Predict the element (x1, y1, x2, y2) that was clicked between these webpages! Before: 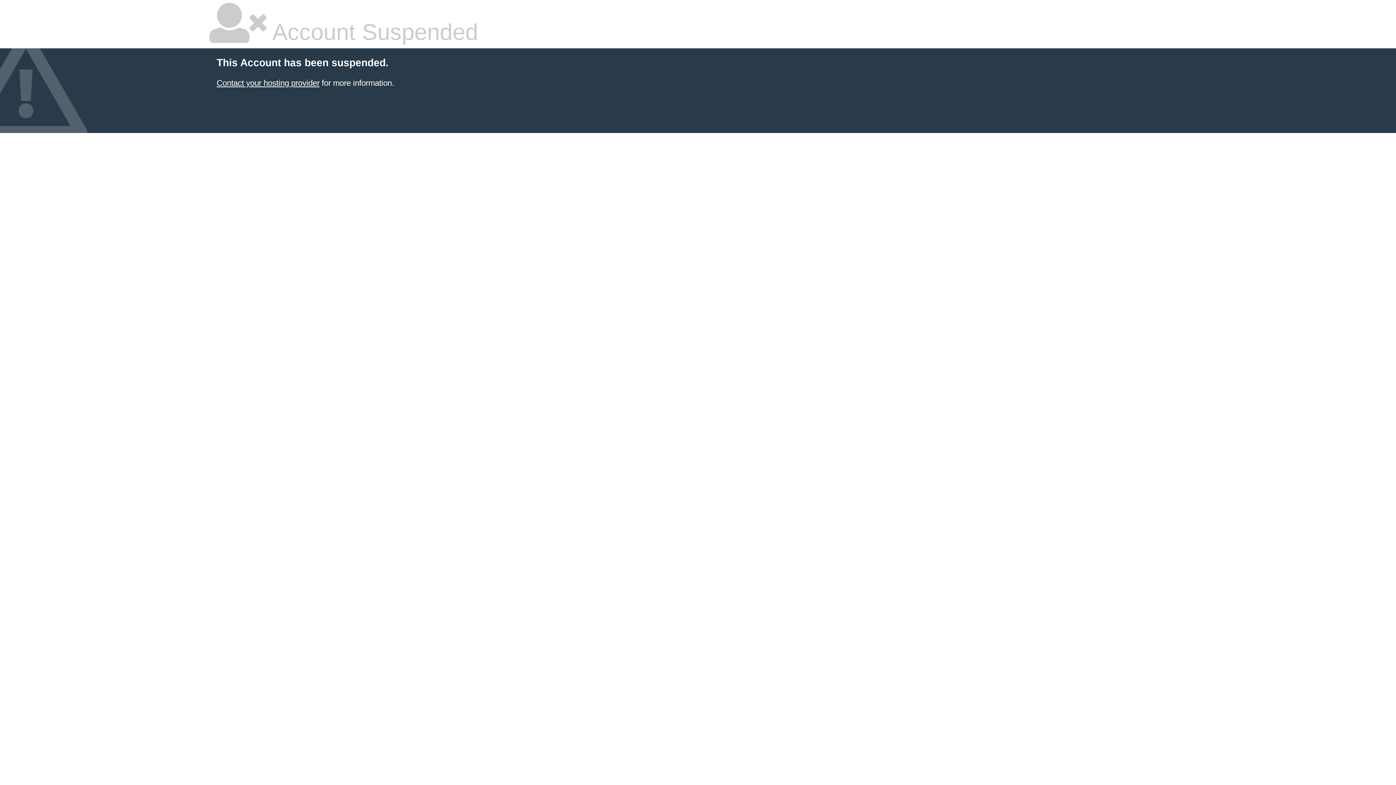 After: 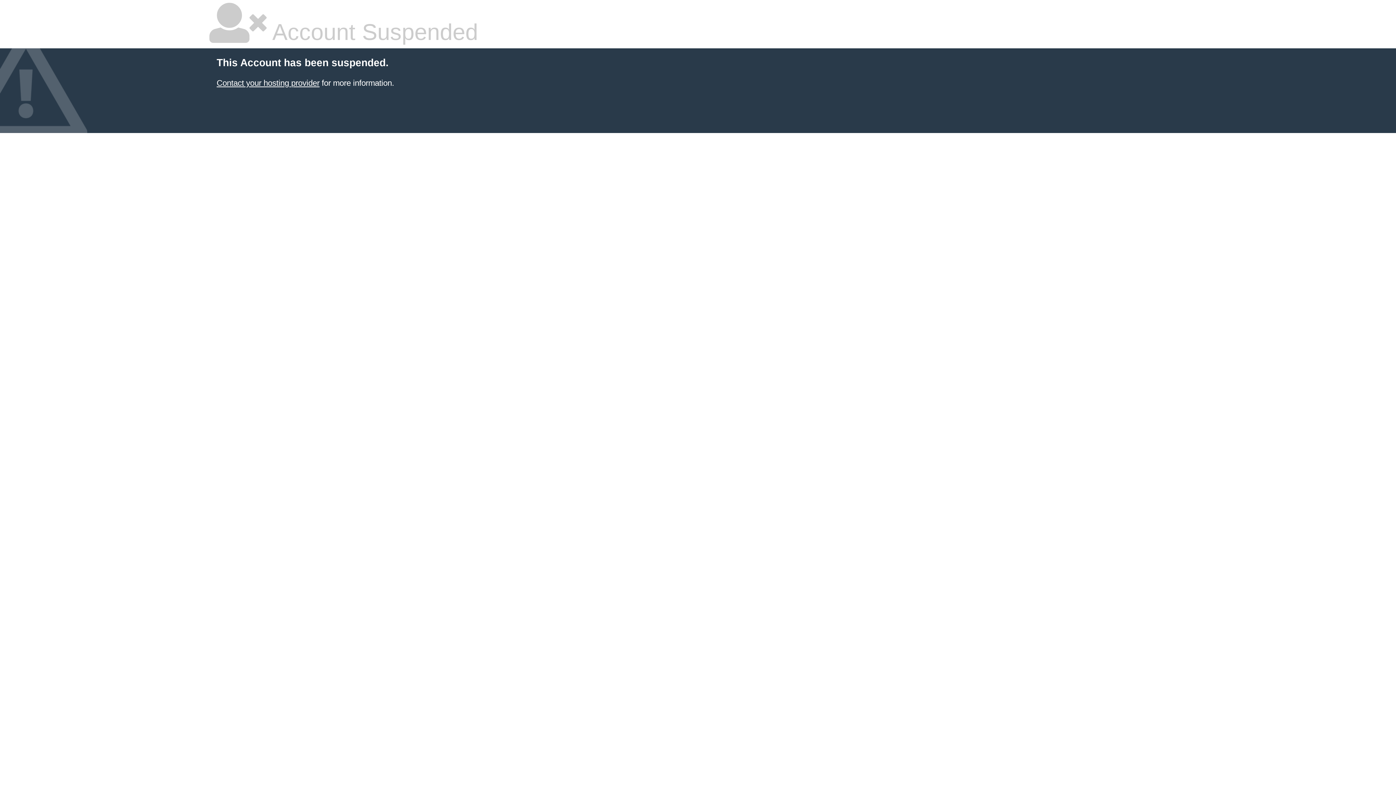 Action: label: Contact your hosting provider bbox: (216, 78, 319, 87)